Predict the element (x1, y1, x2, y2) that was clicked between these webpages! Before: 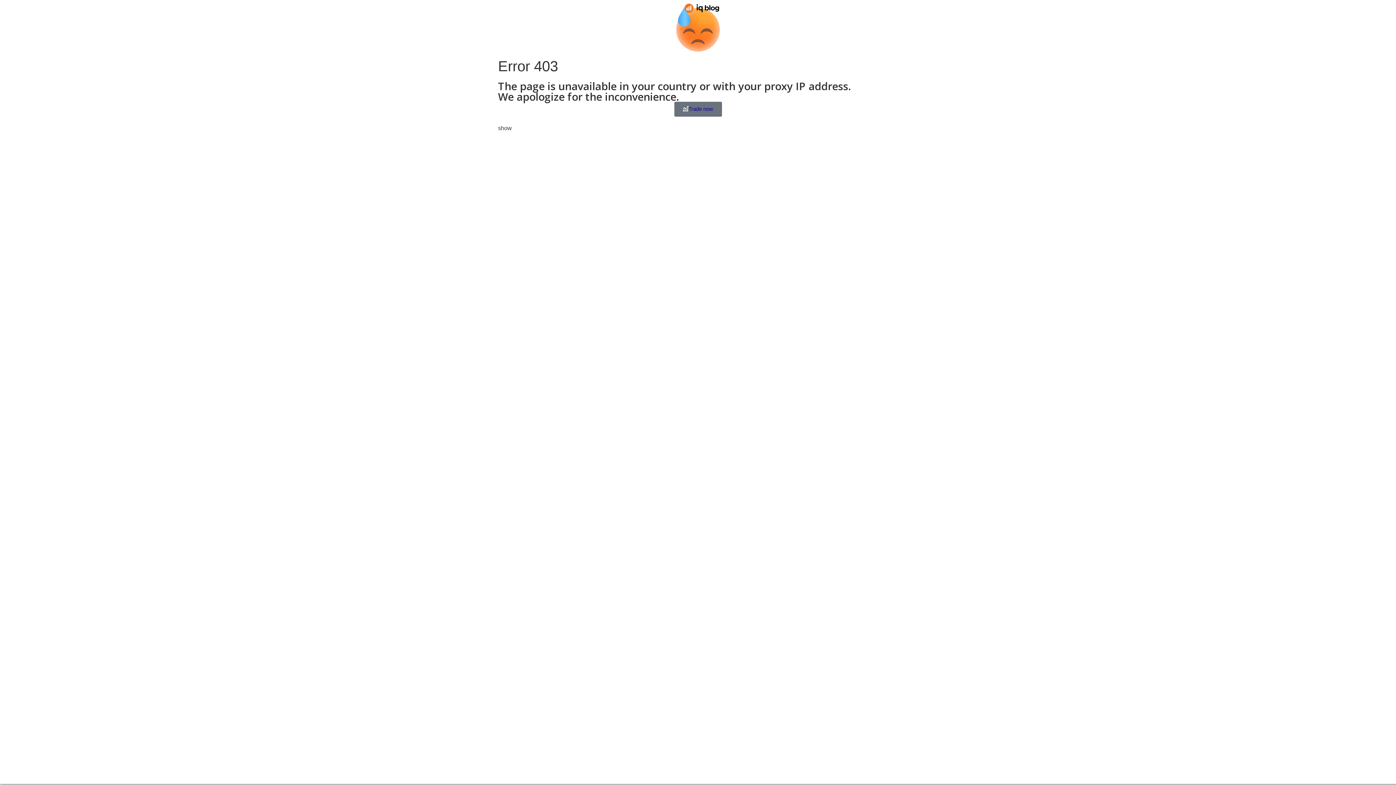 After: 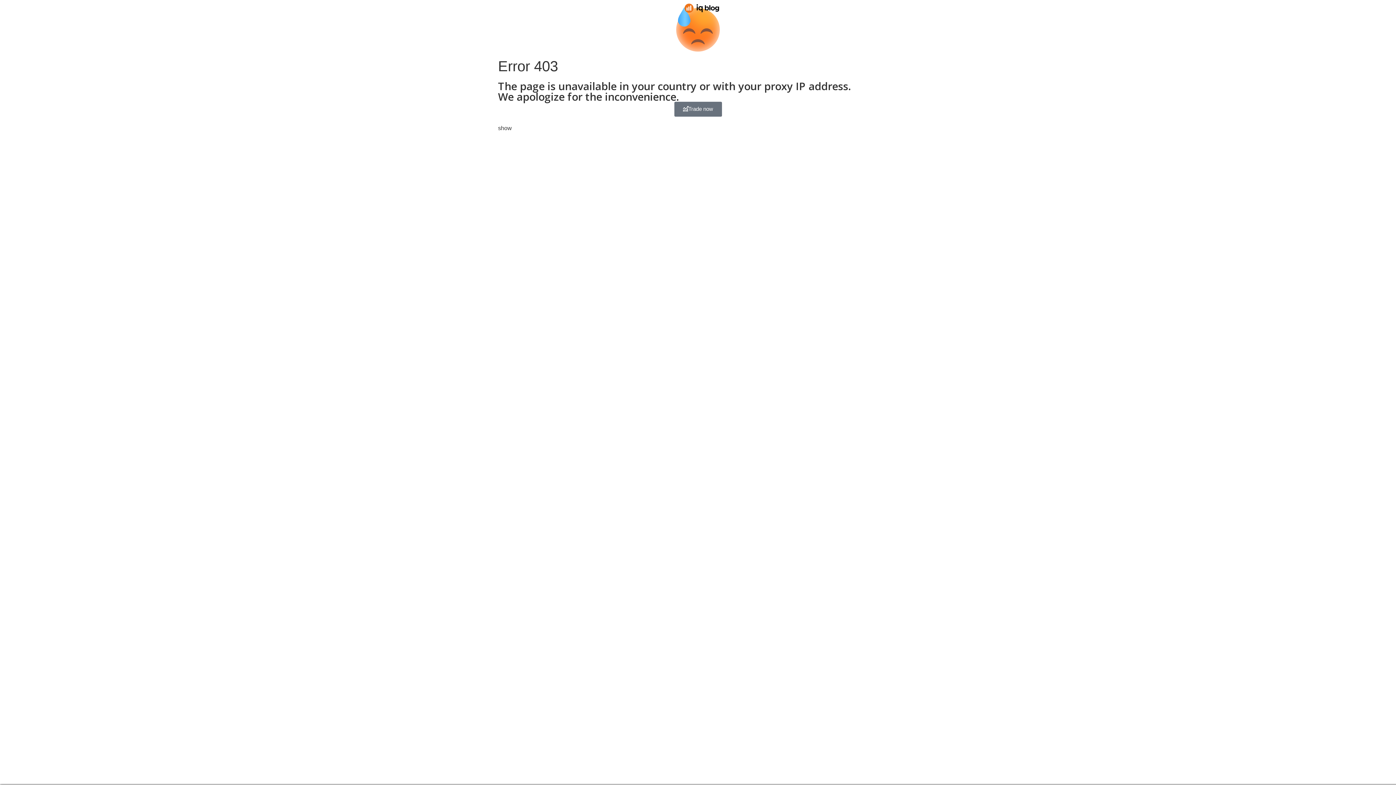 Action: bbox: (674, 101, 722, 116) label: Trade now